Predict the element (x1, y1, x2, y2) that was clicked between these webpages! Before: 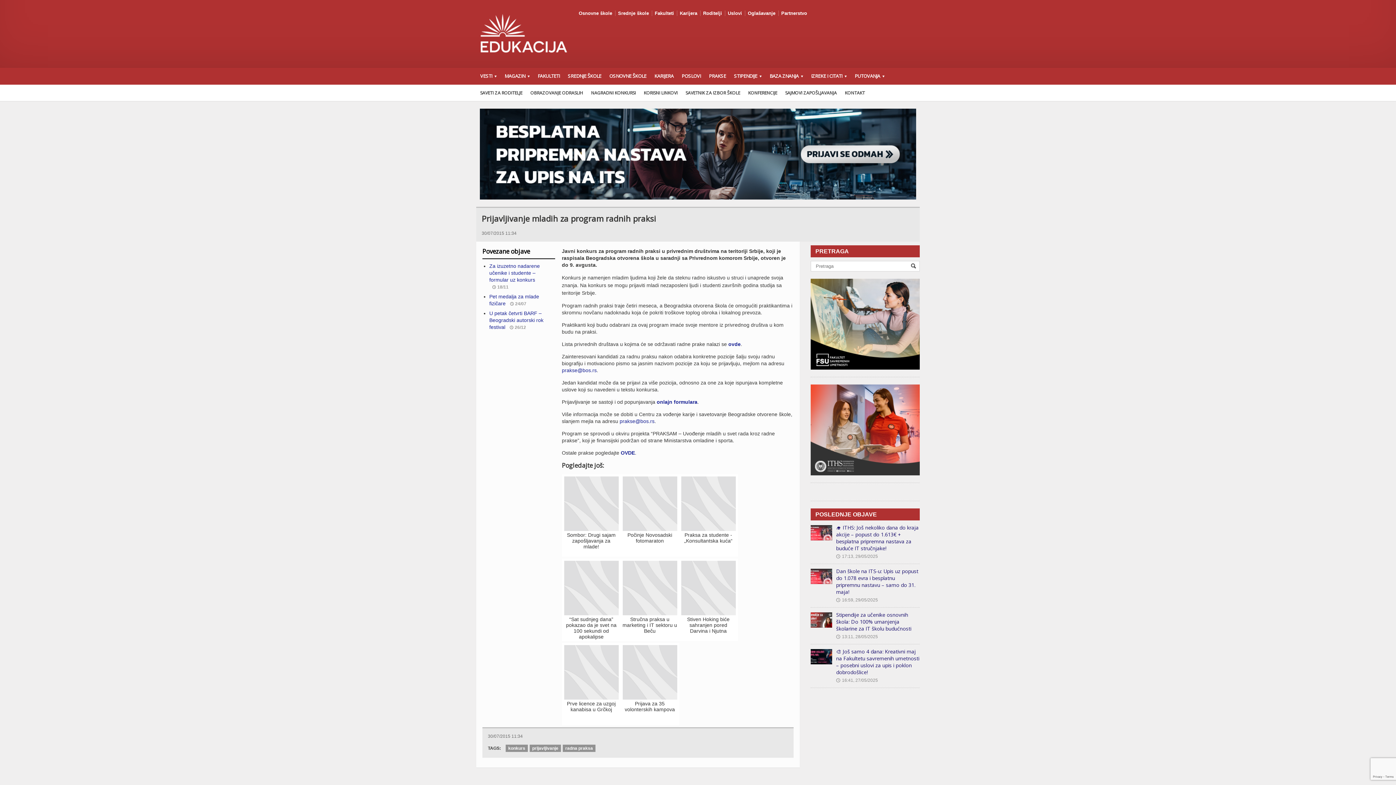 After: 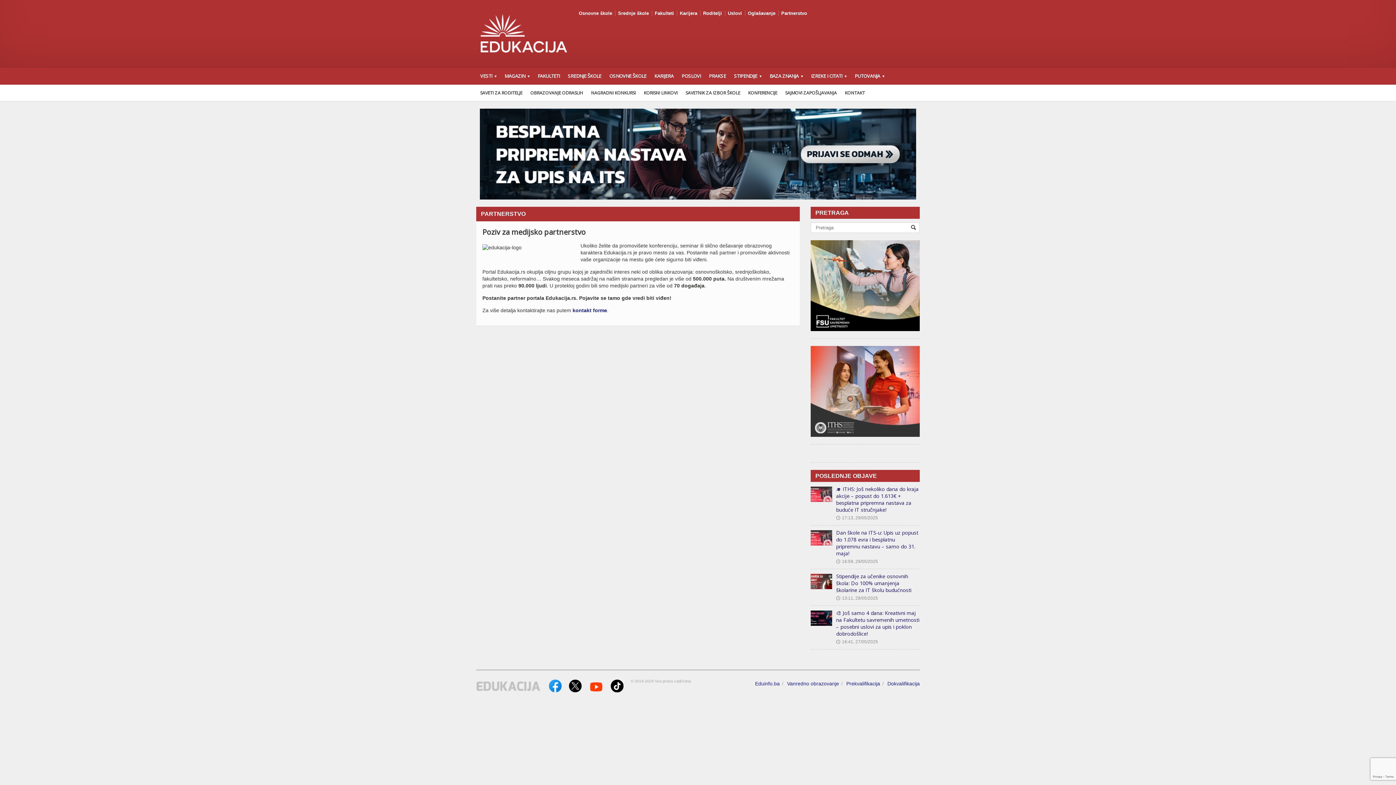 Action: label: Partnerstvo bbox: (783, 10, 809, 16)